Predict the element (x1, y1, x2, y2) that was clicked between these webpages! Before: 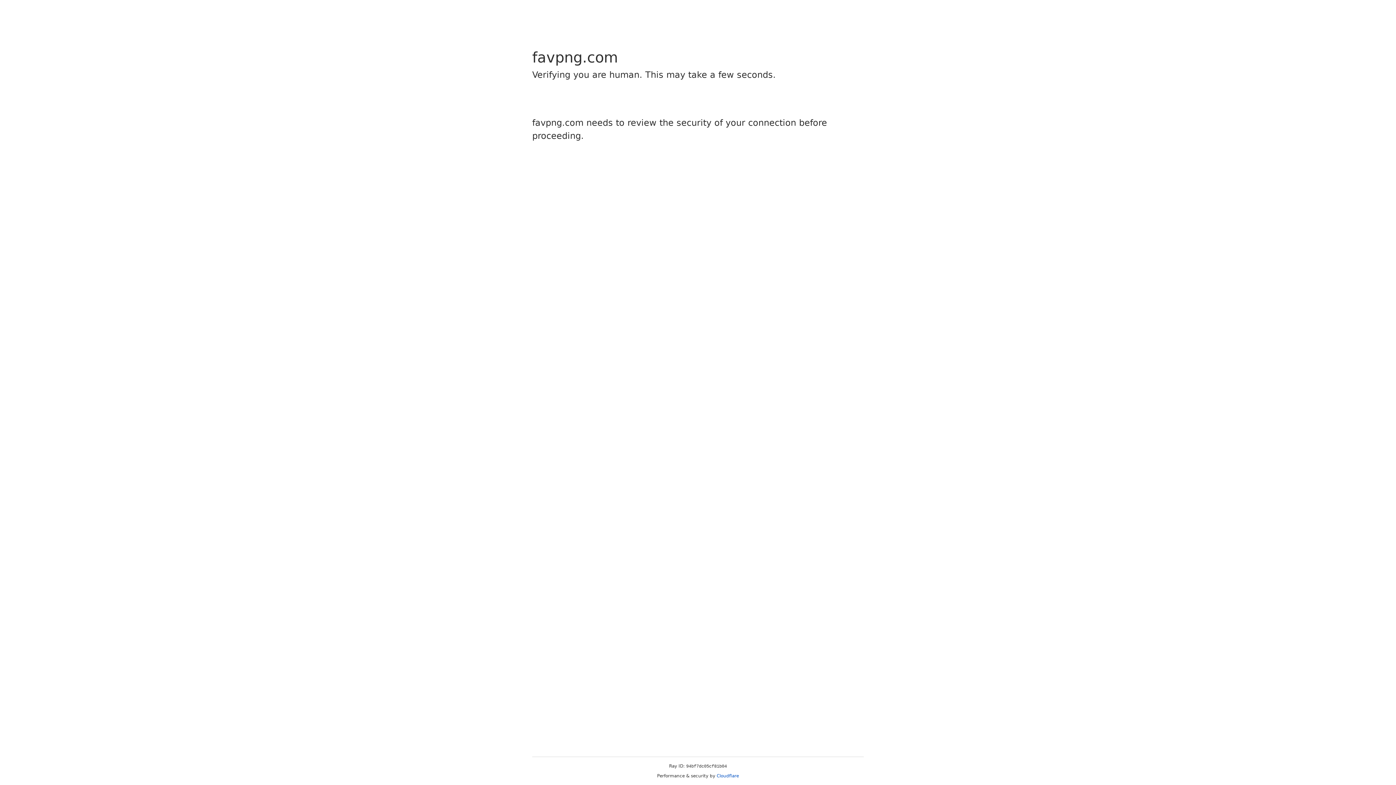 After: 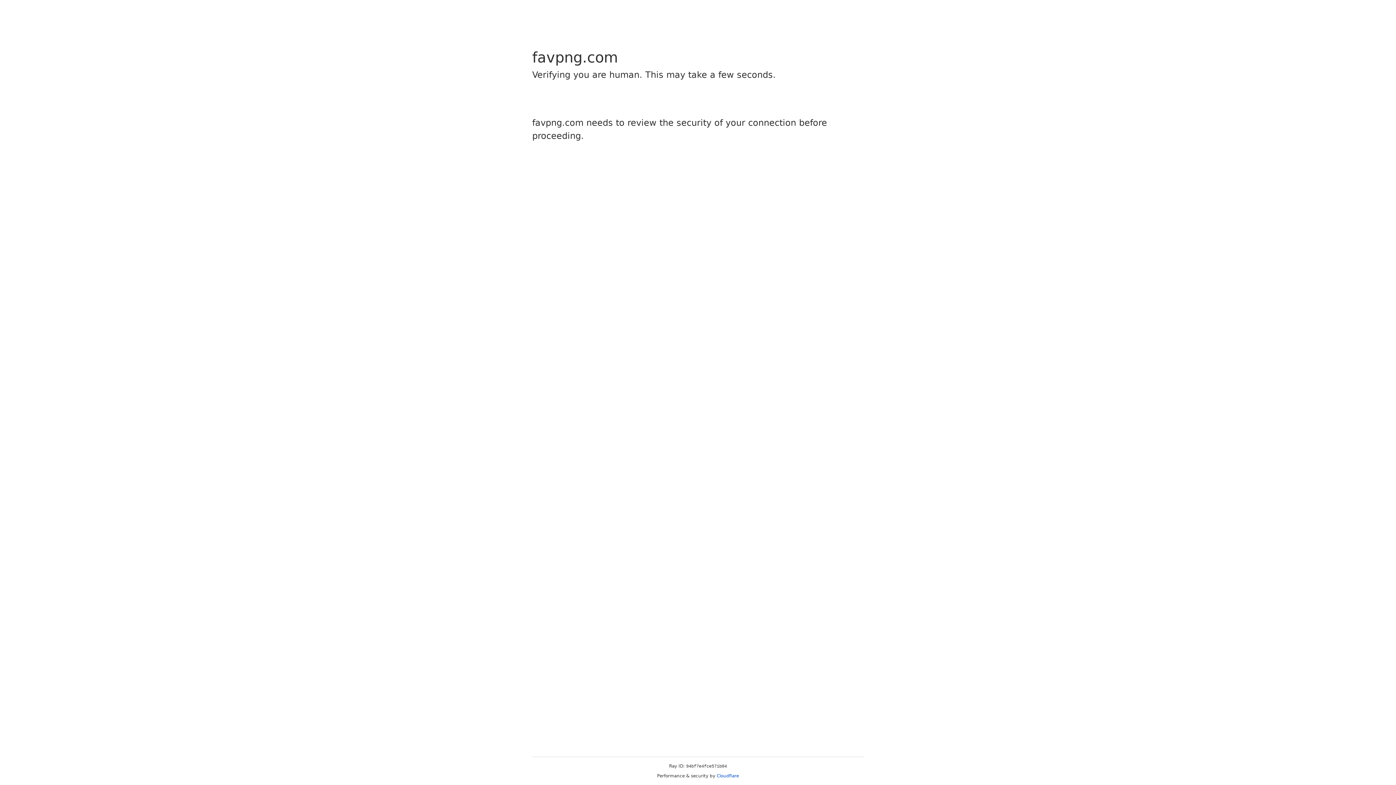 Action: bbox: (716, 773, 739, 778) label: Cloudflare